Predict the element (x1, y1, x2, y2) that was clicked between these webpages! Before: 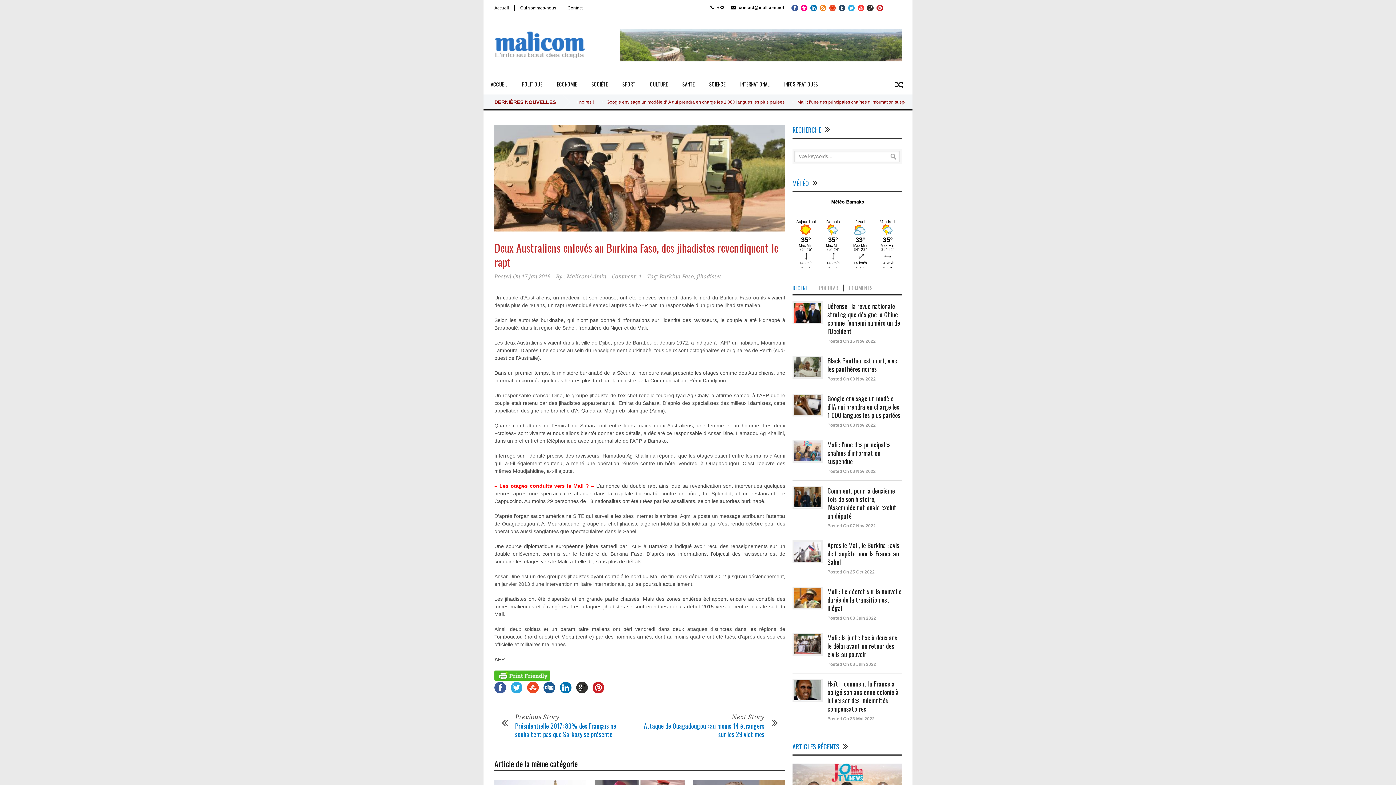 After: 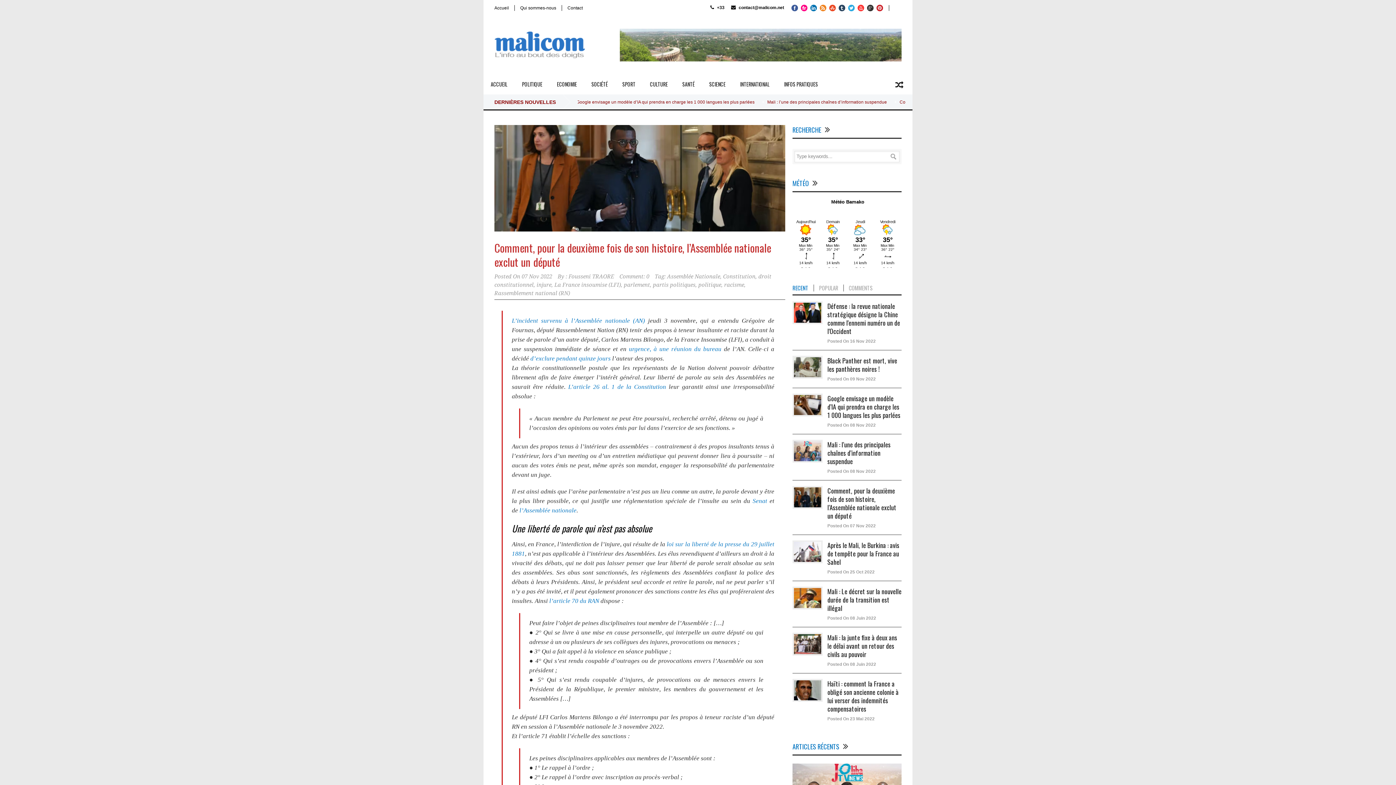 Action: bbox: (794, 487, 821, 507)